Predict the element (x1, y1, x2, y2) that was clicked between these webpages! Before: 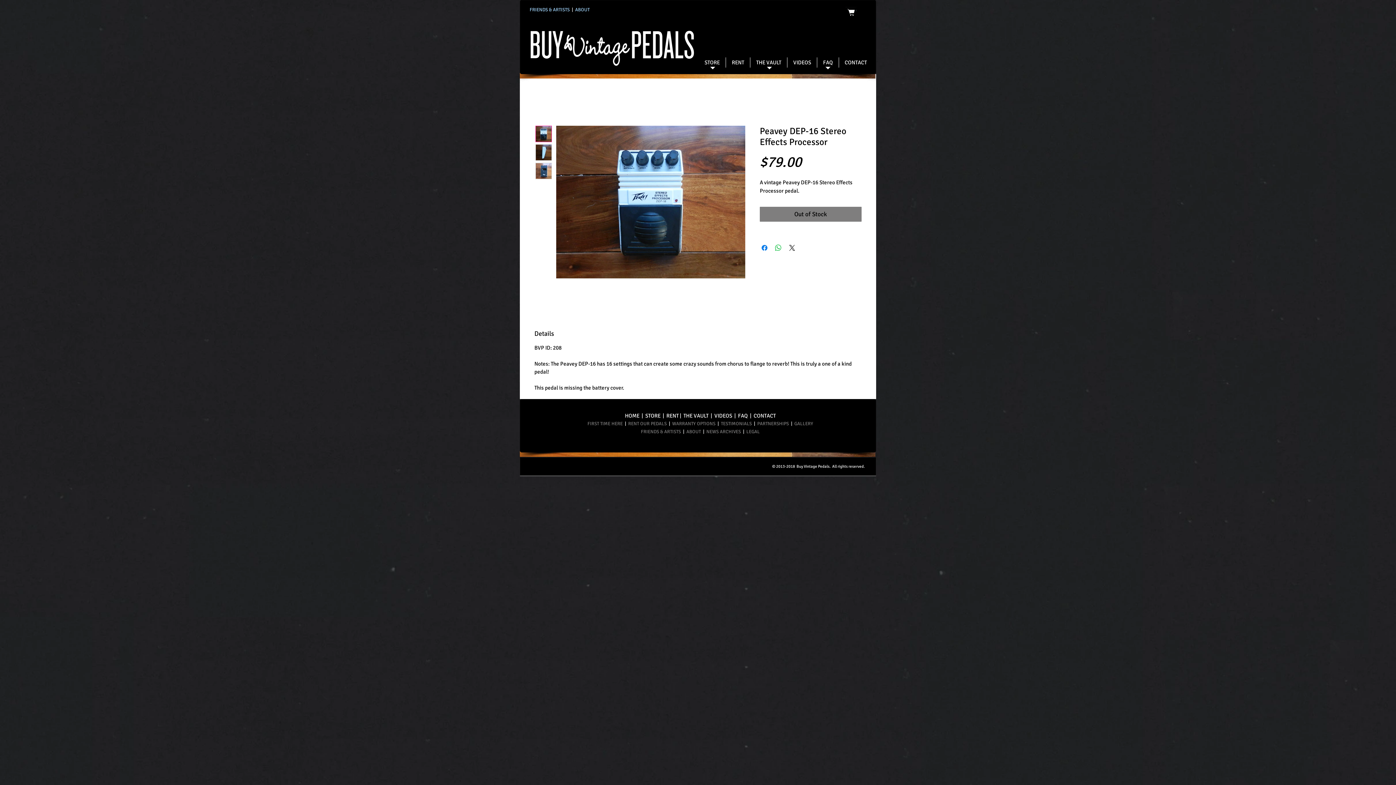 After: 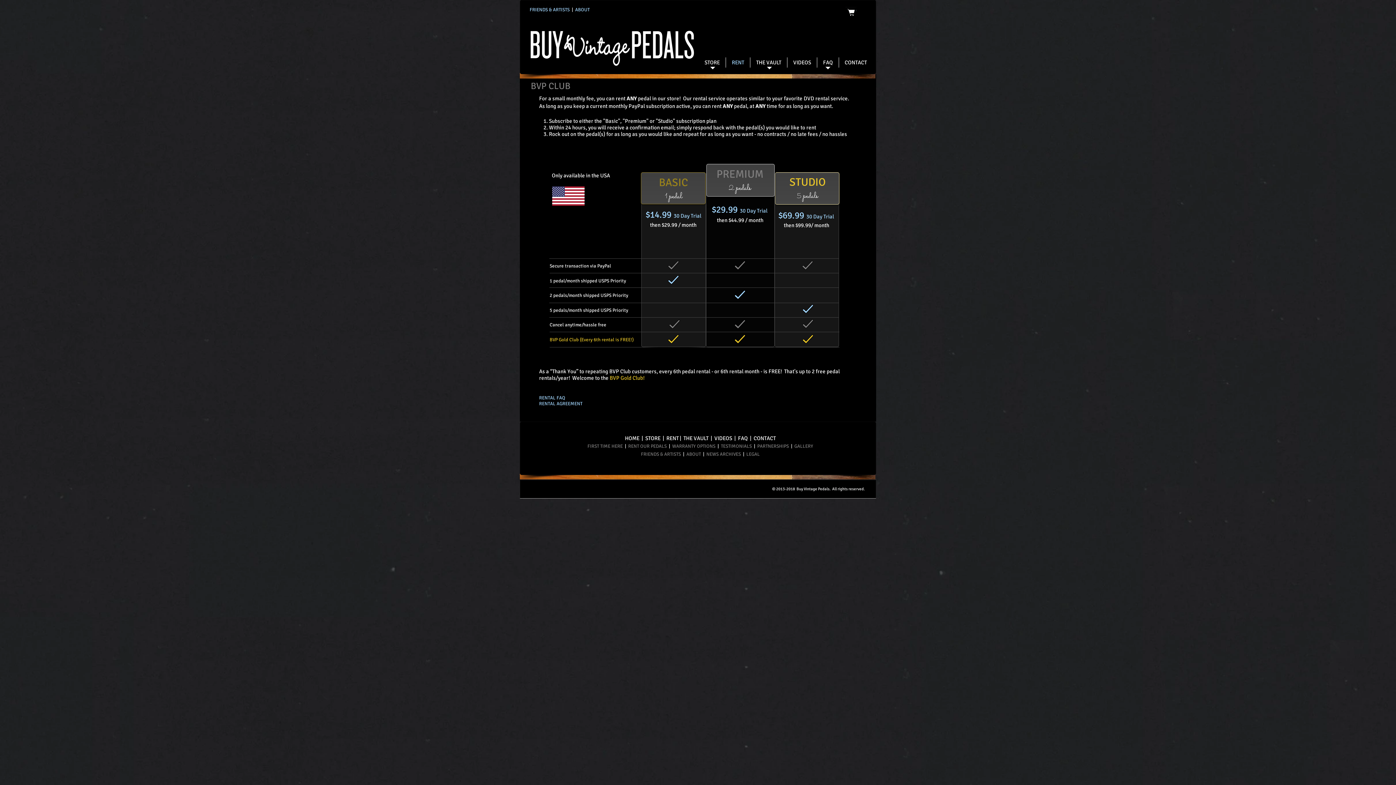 Action: label: RENT OUR PEDALS bbox: (628, 421, 666, 426)